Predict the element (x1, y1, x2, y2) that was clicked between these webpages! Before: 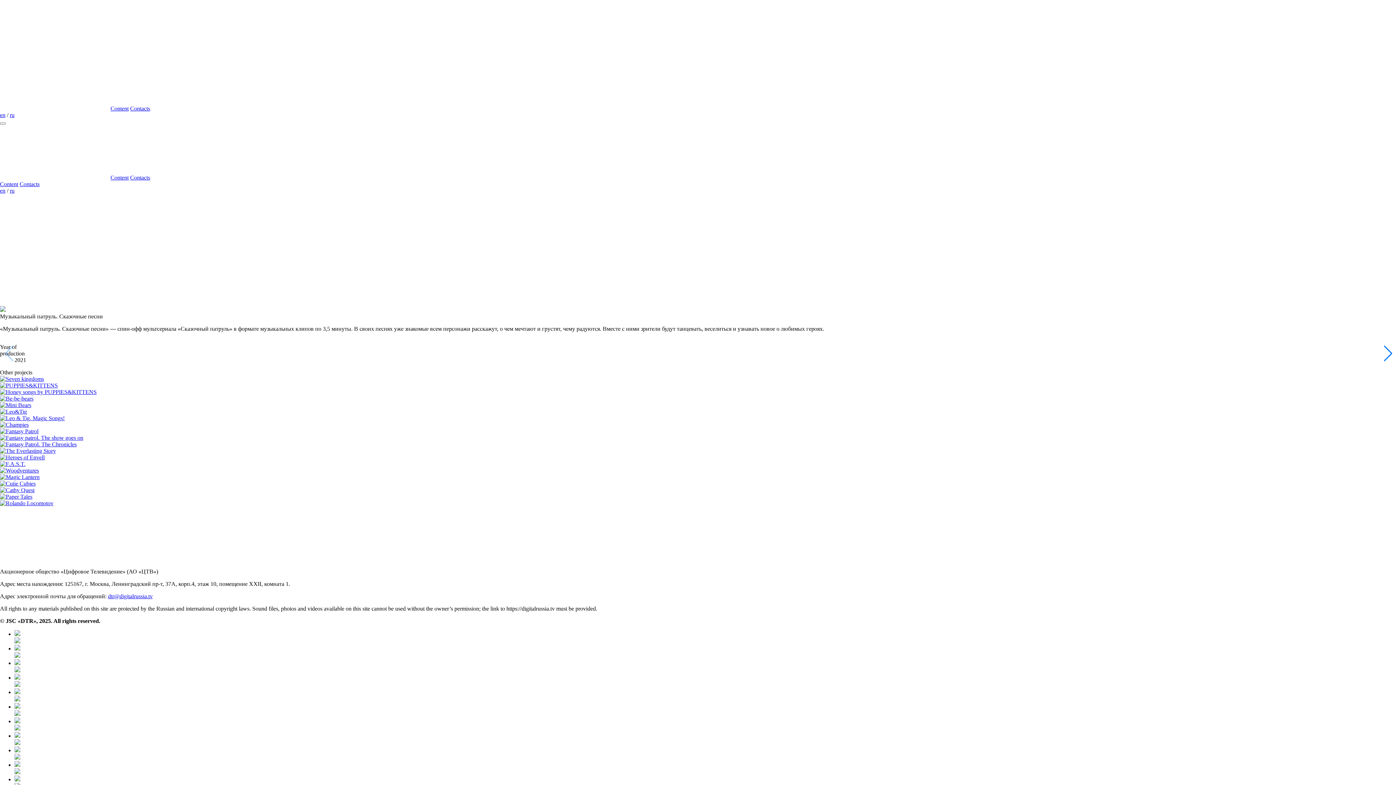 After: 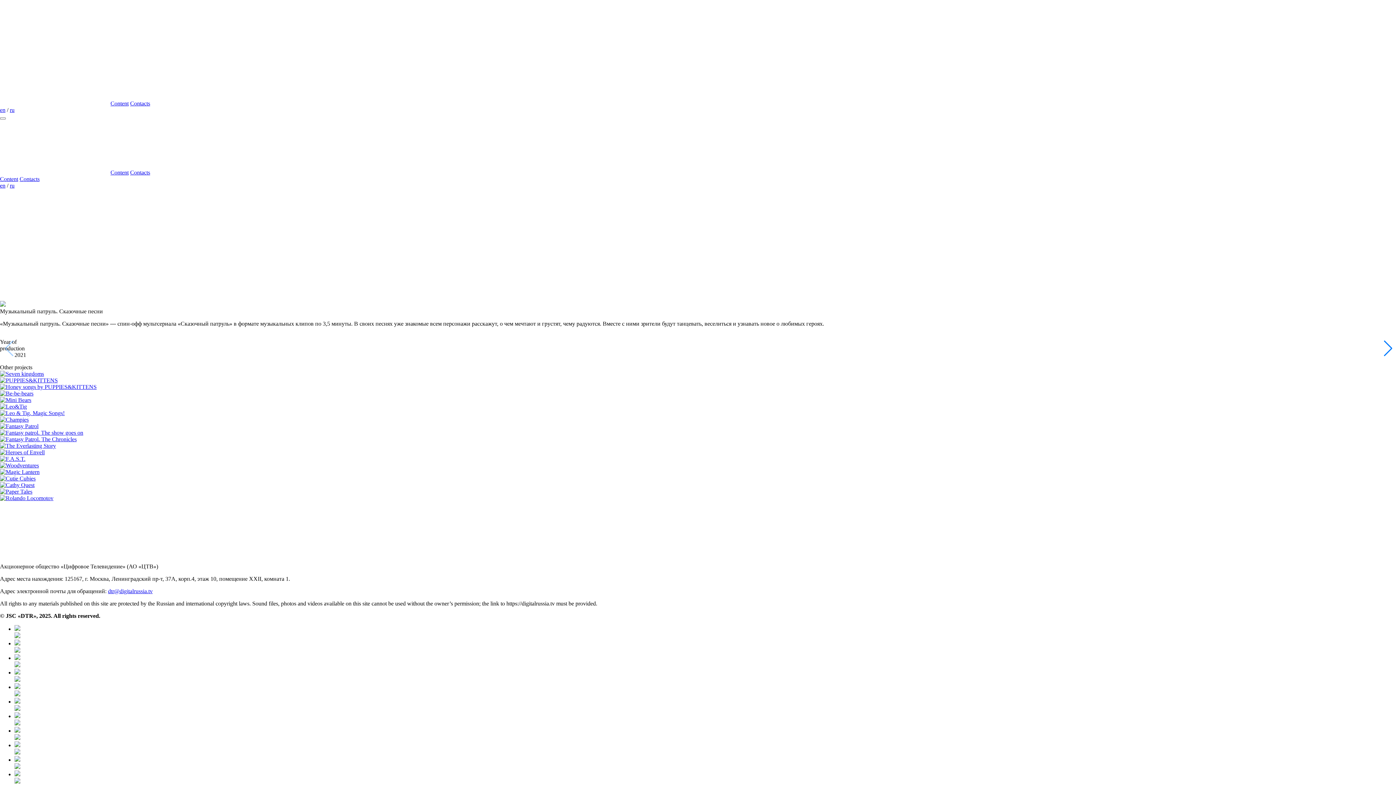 Action: bbox: (14, 776, 1396, 790)